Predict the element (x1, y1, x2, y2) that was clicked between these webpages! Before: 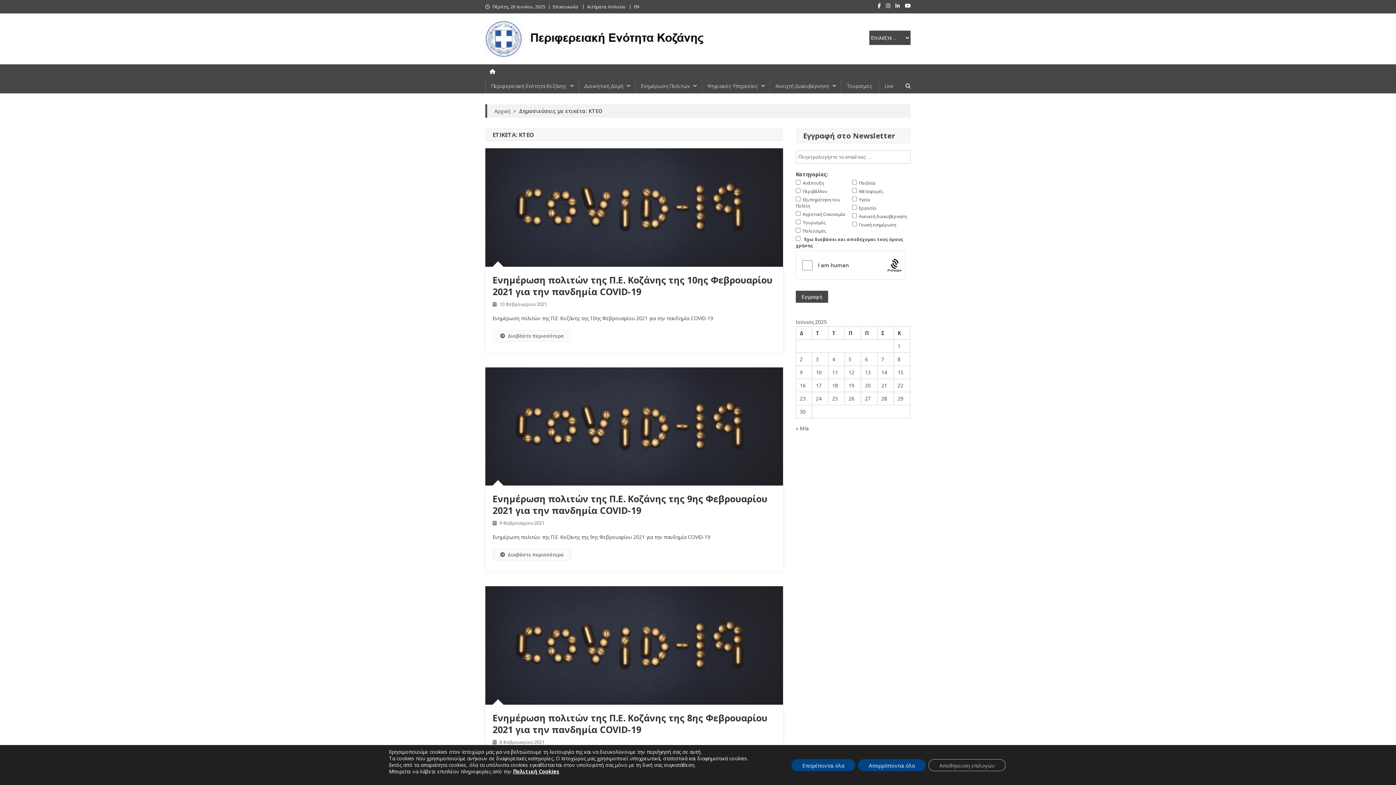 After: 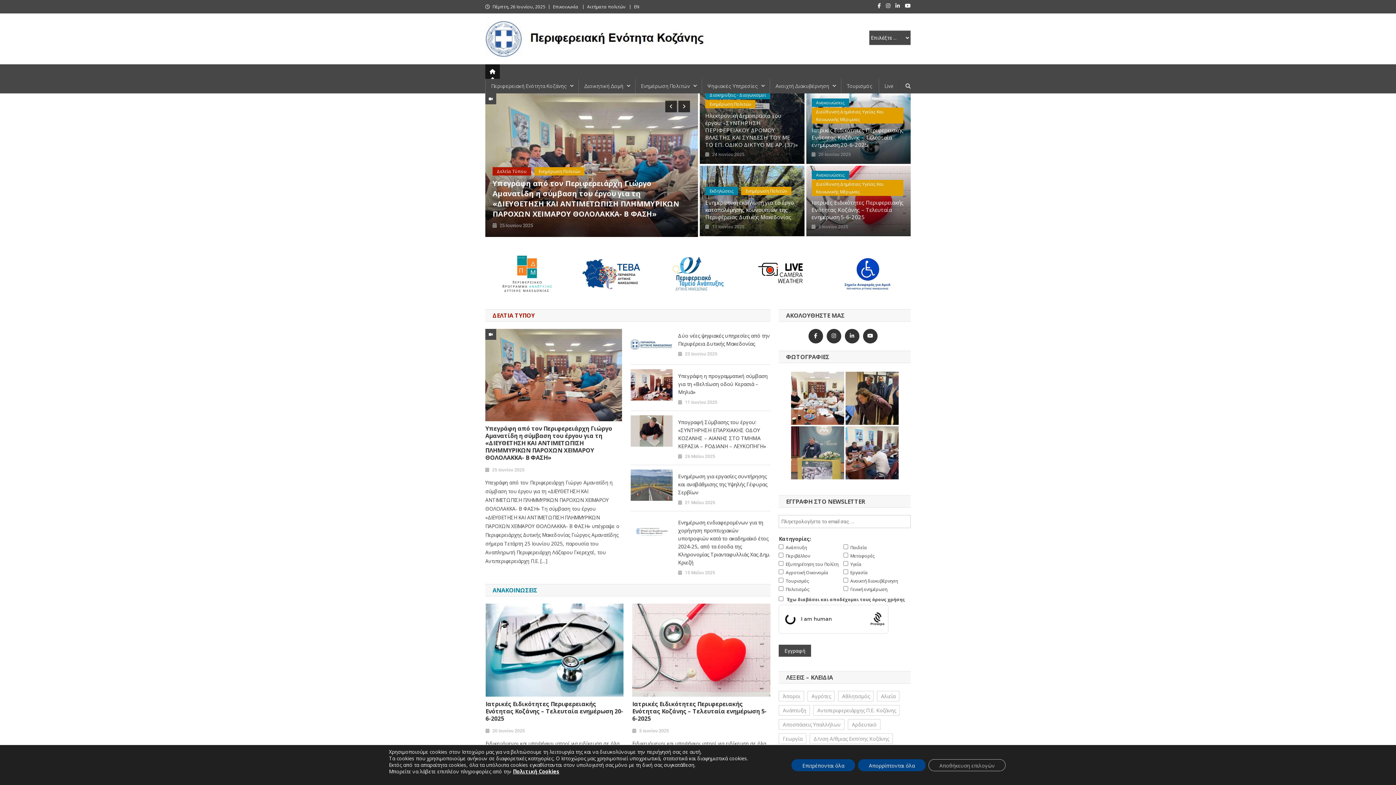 Action: bbox: (485, 64, 500, 78)